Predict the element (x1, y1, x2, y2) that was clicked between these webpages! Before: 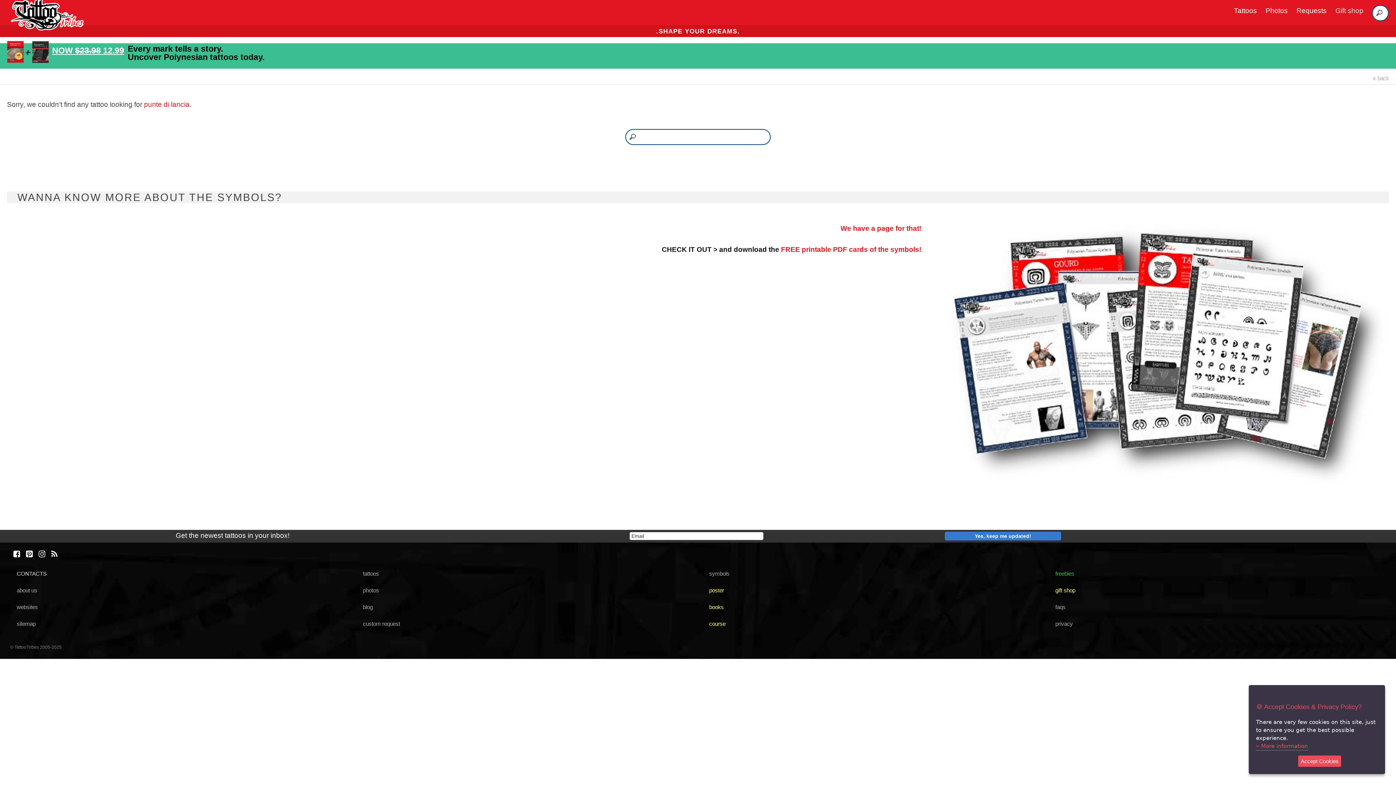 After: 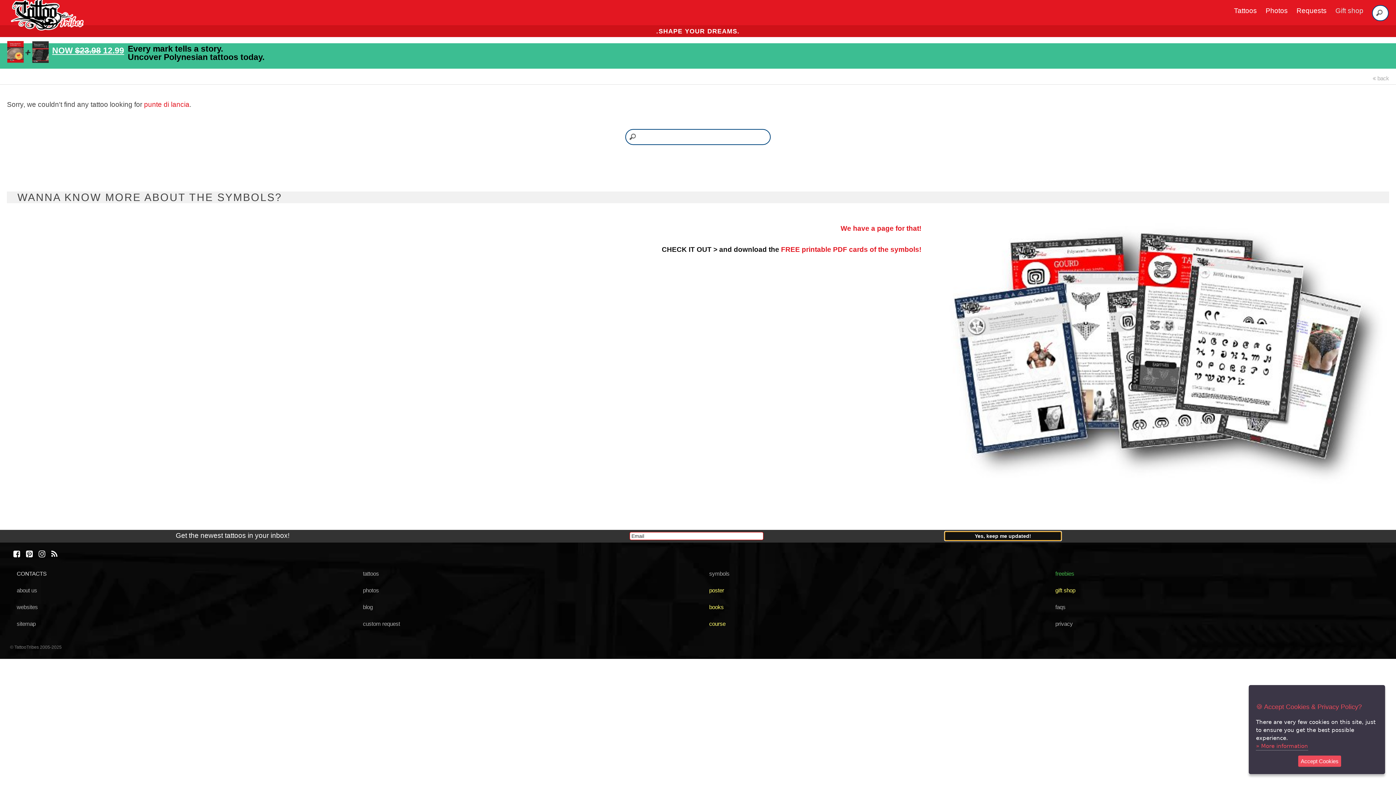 Action: label: Yes, keep me updated! bbox: (945, 532, 1061, 540)